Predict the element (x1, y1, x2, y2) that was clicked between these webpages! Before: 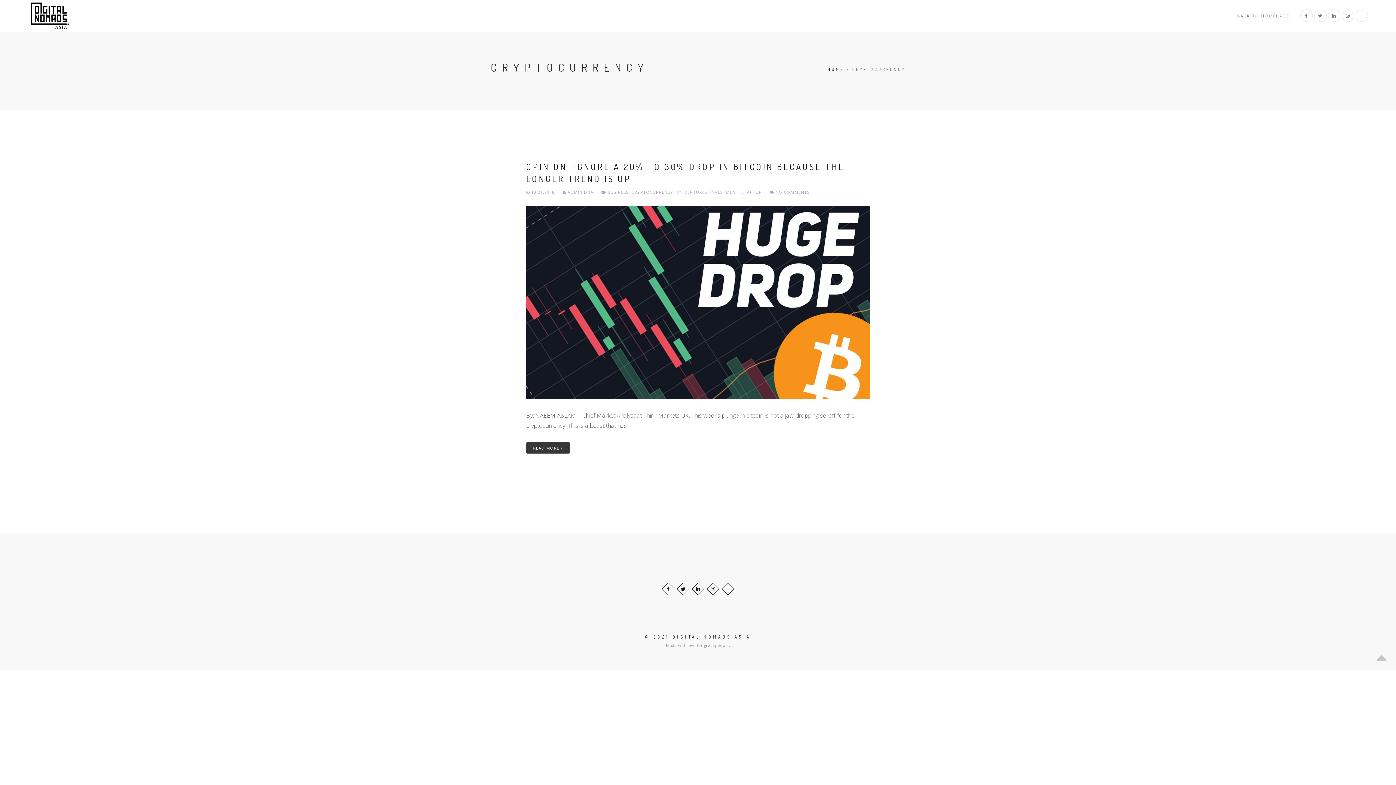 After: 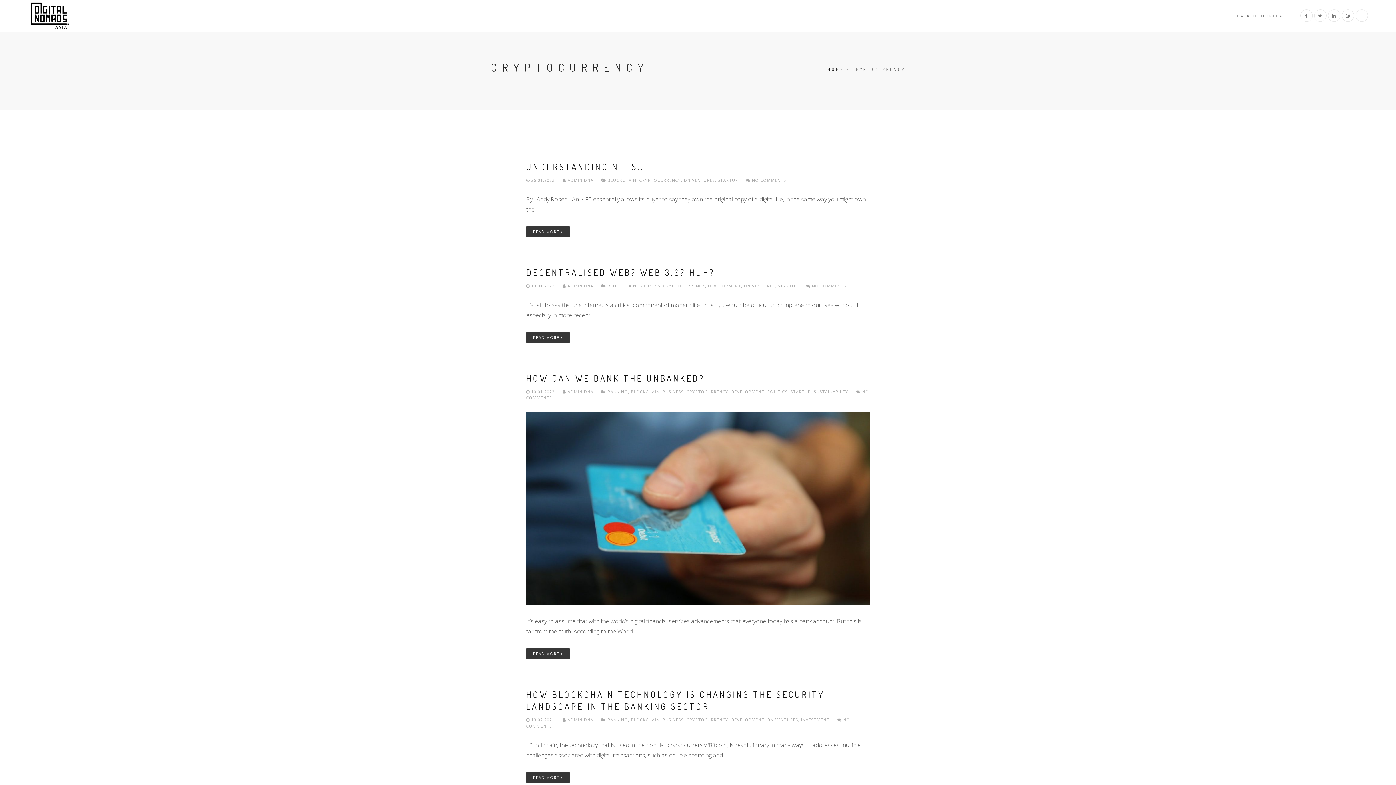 Action: label: CRYPTOCURRENCY bbox: (631, 189, 673, 194)